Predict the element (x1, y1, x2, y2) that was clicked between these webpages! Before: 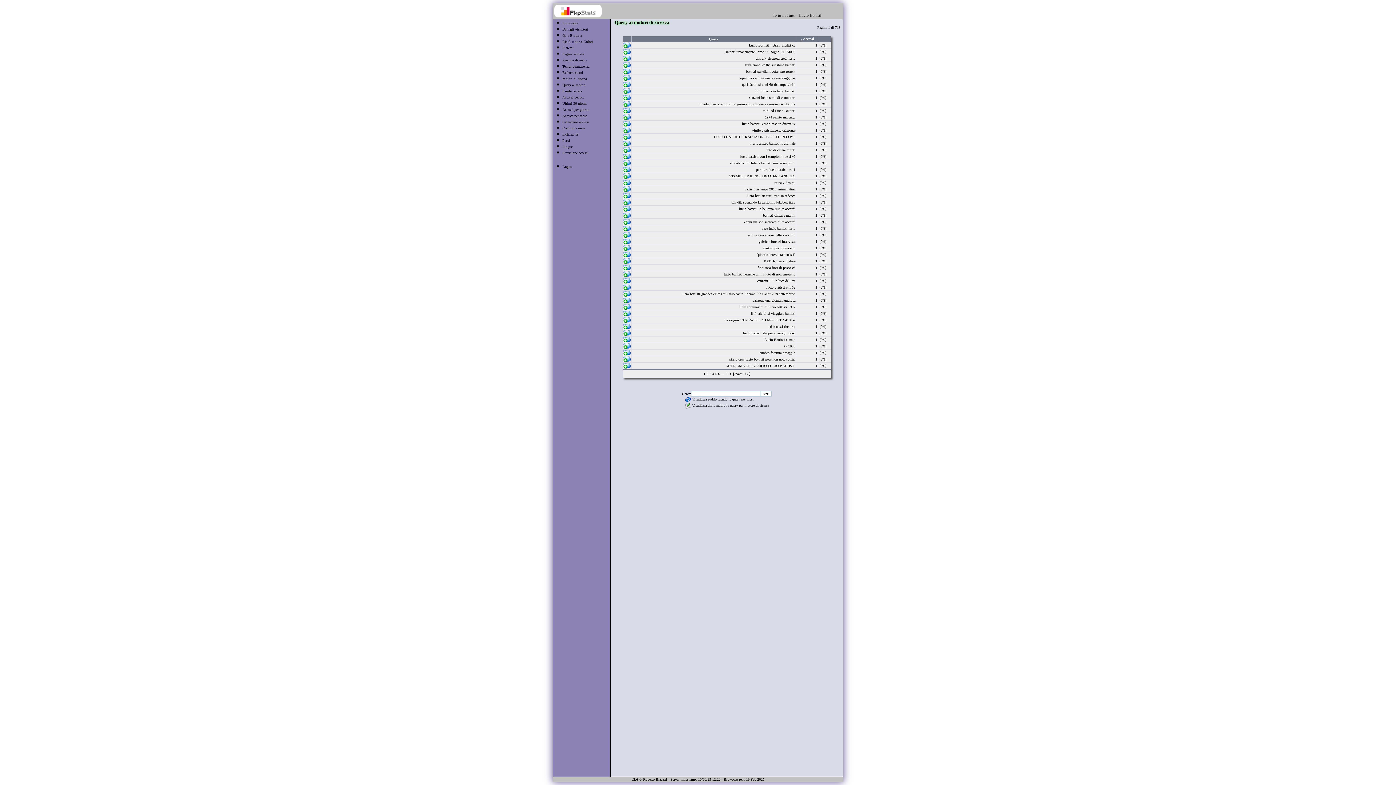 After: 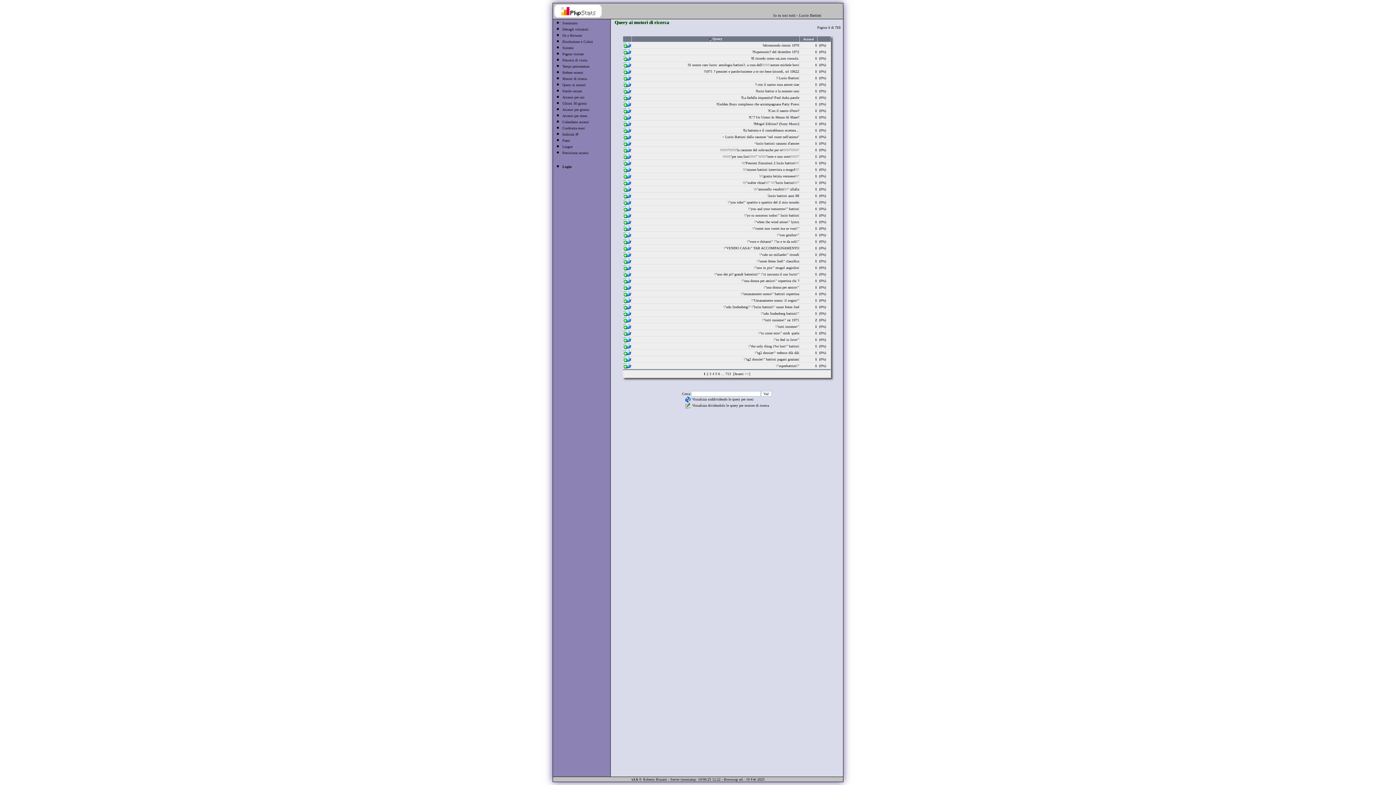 Action: bbox: (632, 37, 795, 41) label: Query